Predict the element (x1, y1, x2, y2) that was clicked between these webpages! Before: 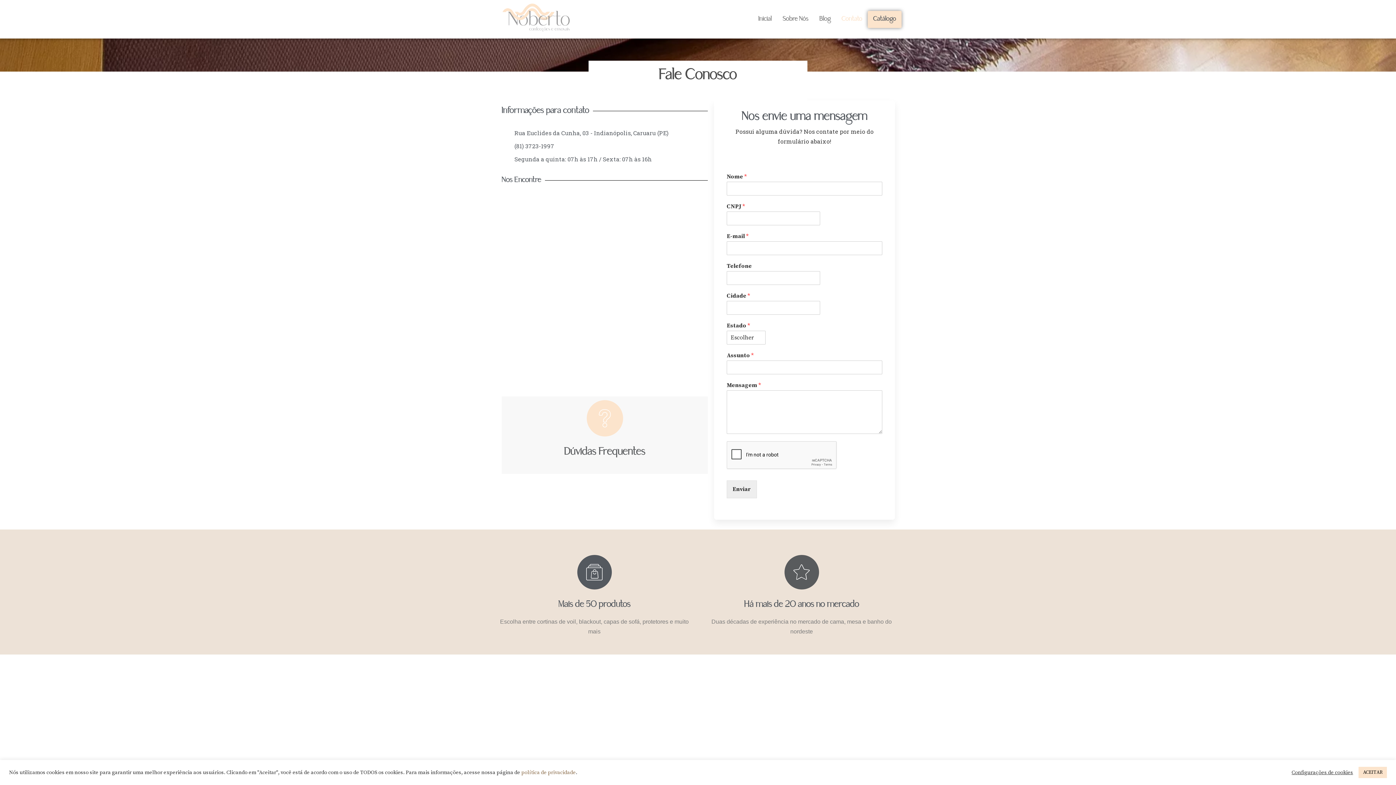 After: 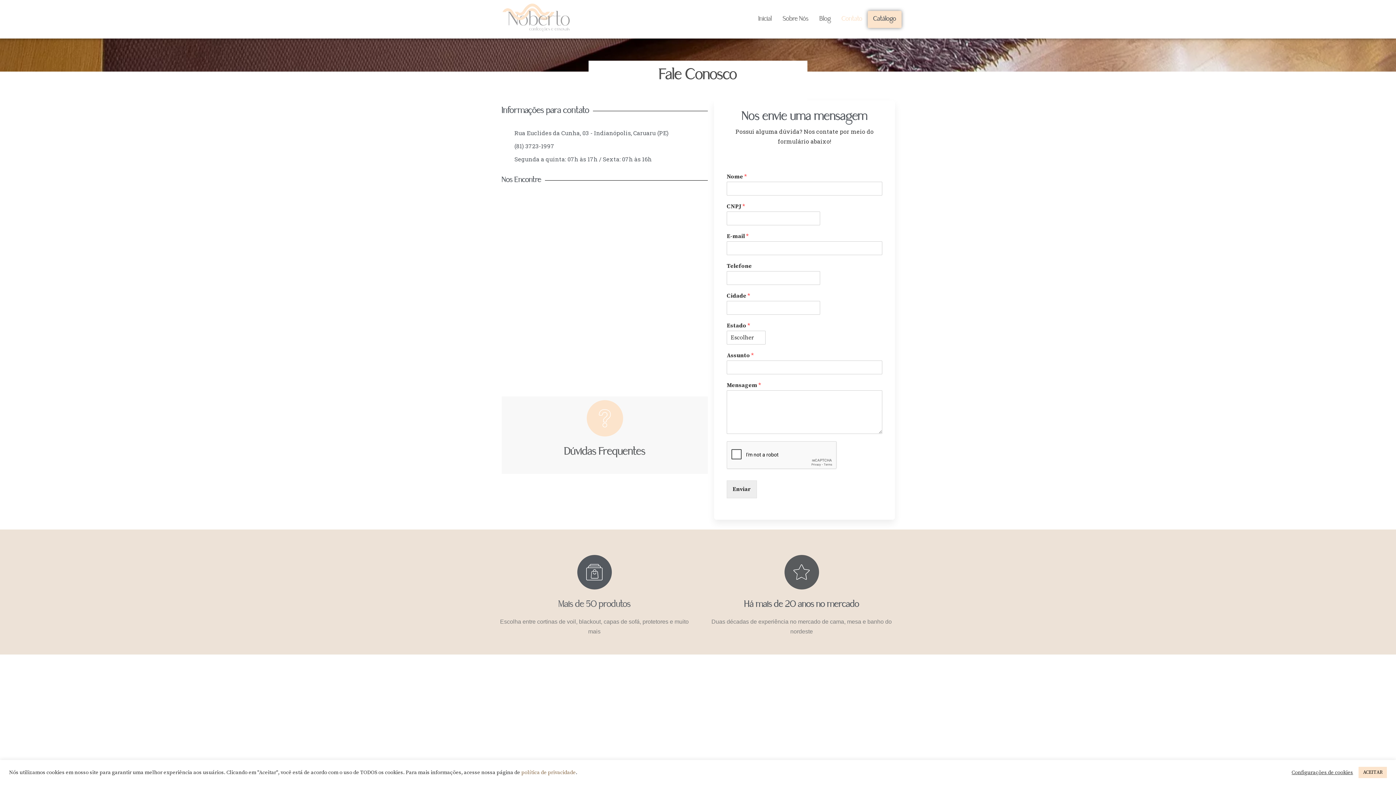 Action: bbox: (558, 598, 630, 611) label: Mais de 50 produtos